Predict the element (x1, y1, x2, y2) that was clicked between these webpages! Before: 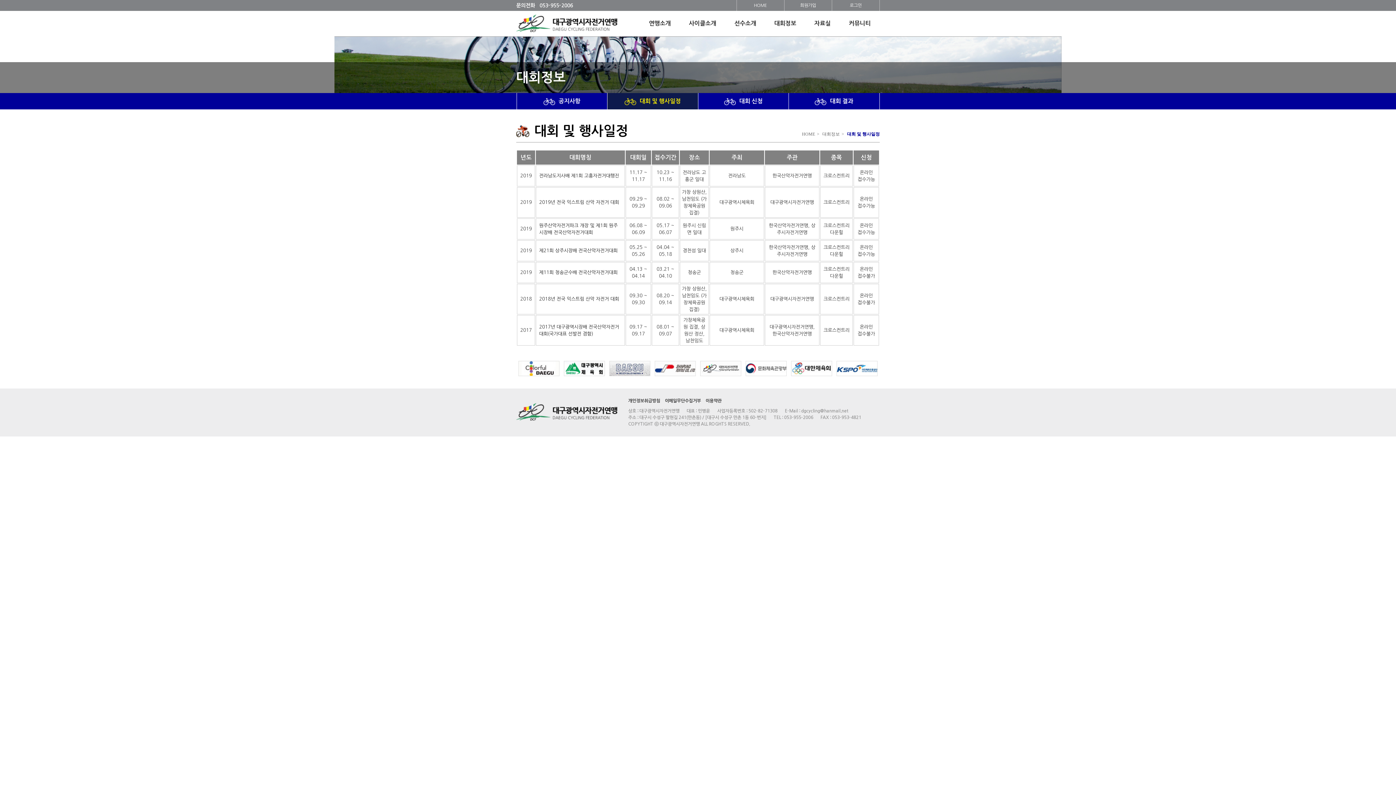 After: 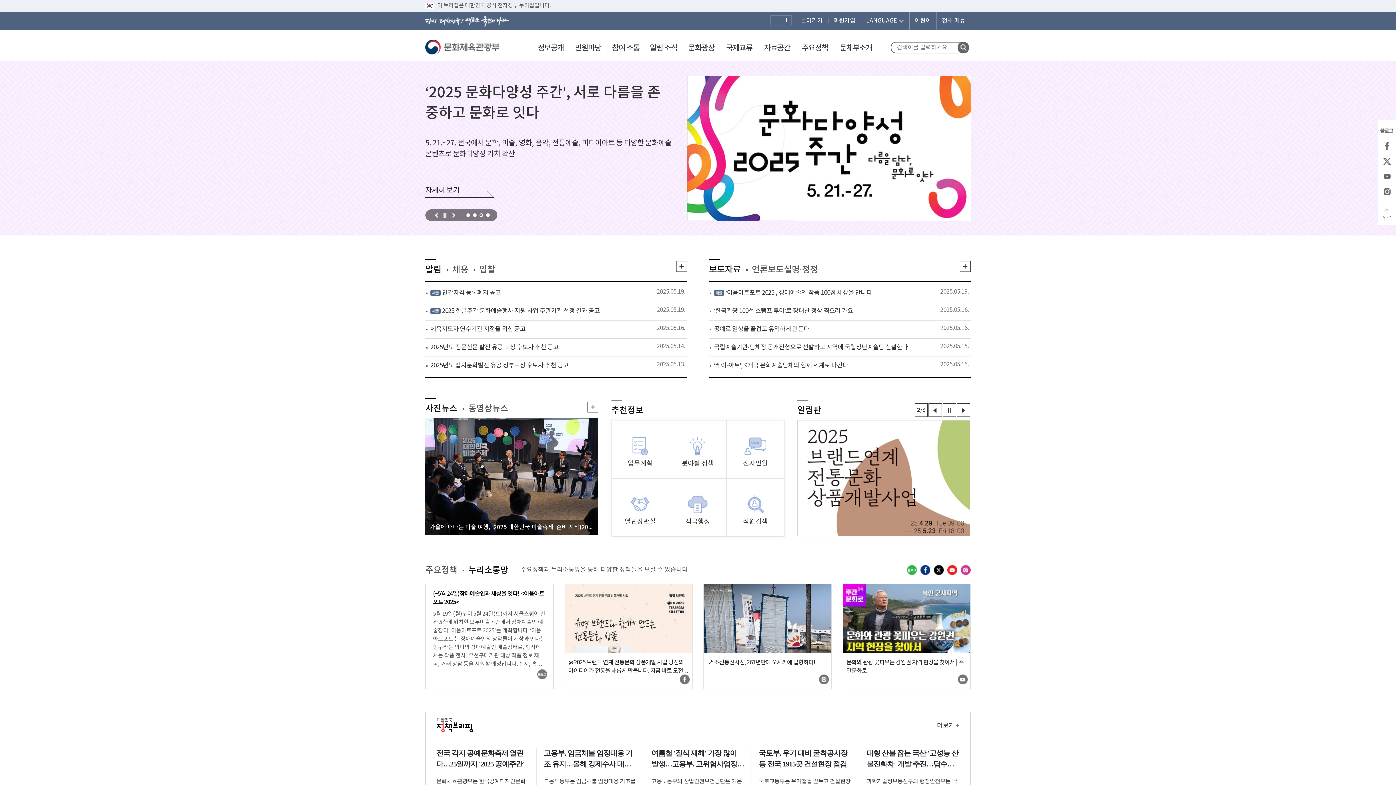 Action: bbox: (745, 372, 786, 377)